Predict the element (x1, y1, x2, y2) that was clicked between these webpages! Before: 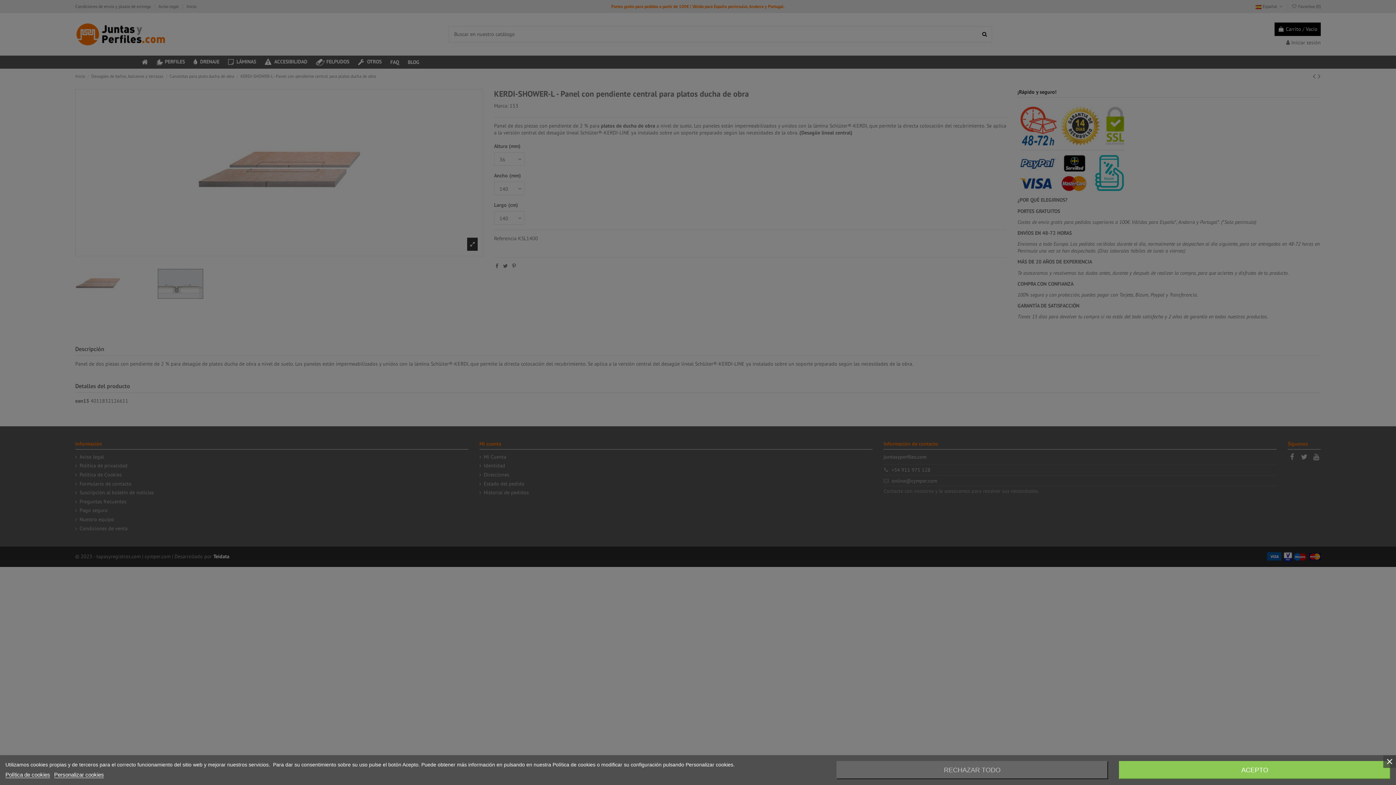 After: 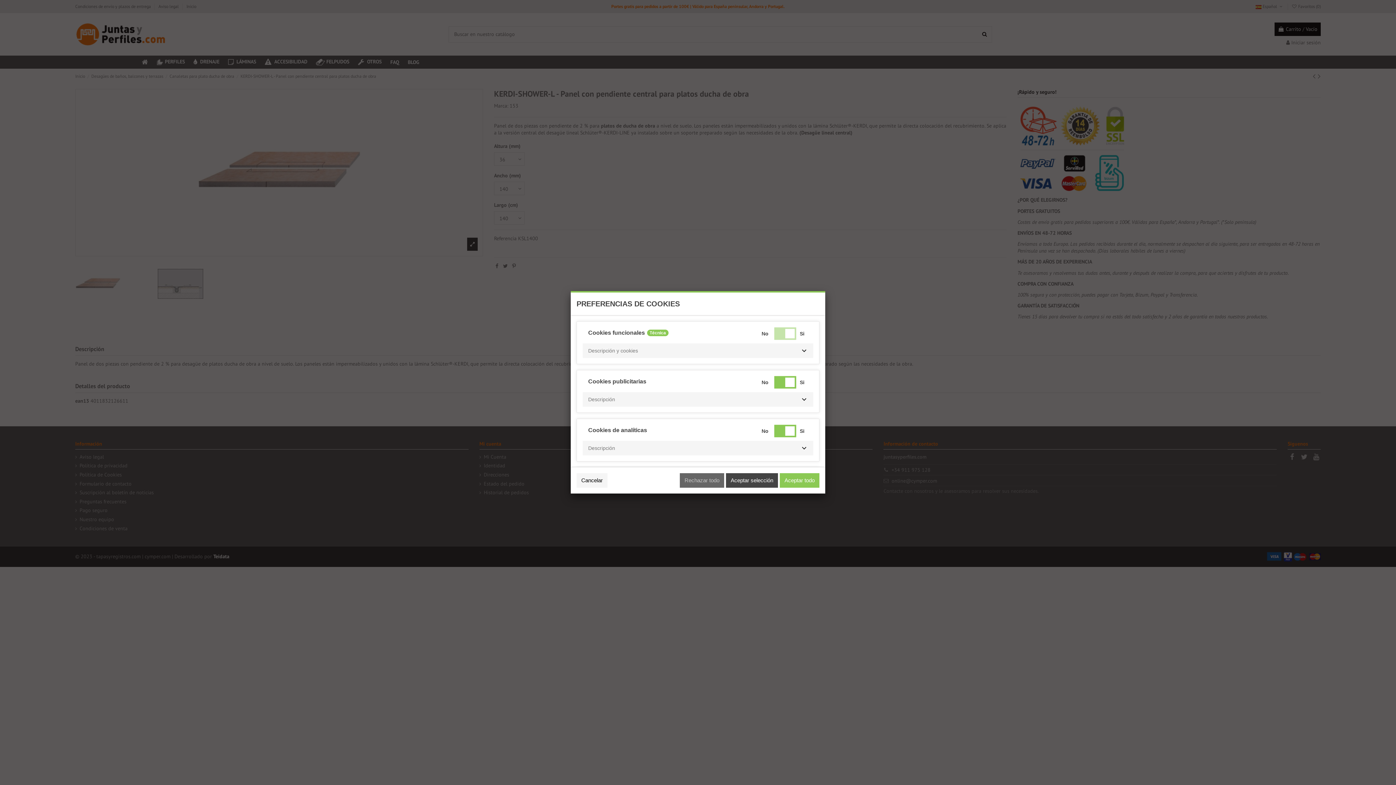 Action: bbox: (54, 772, 104, 778) label: Personalizar cookies